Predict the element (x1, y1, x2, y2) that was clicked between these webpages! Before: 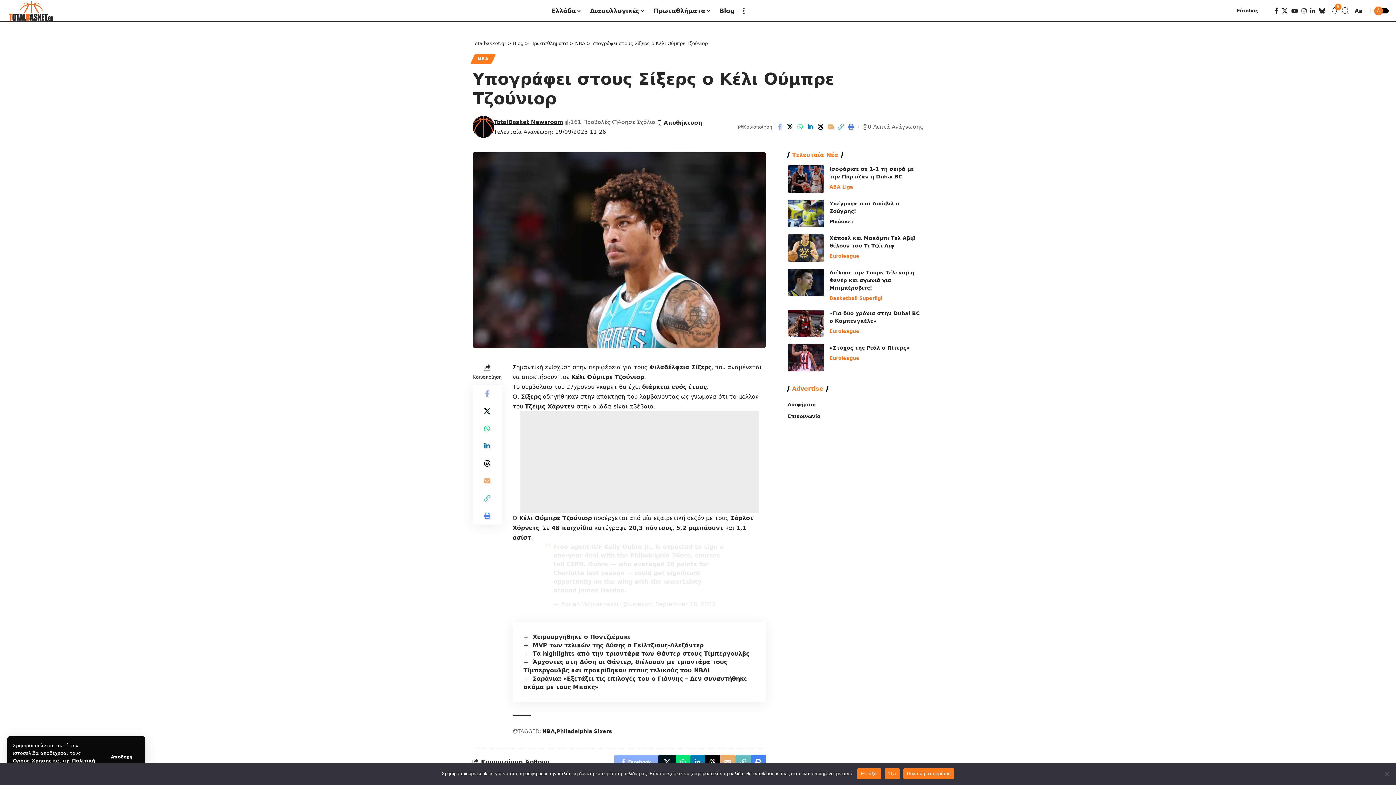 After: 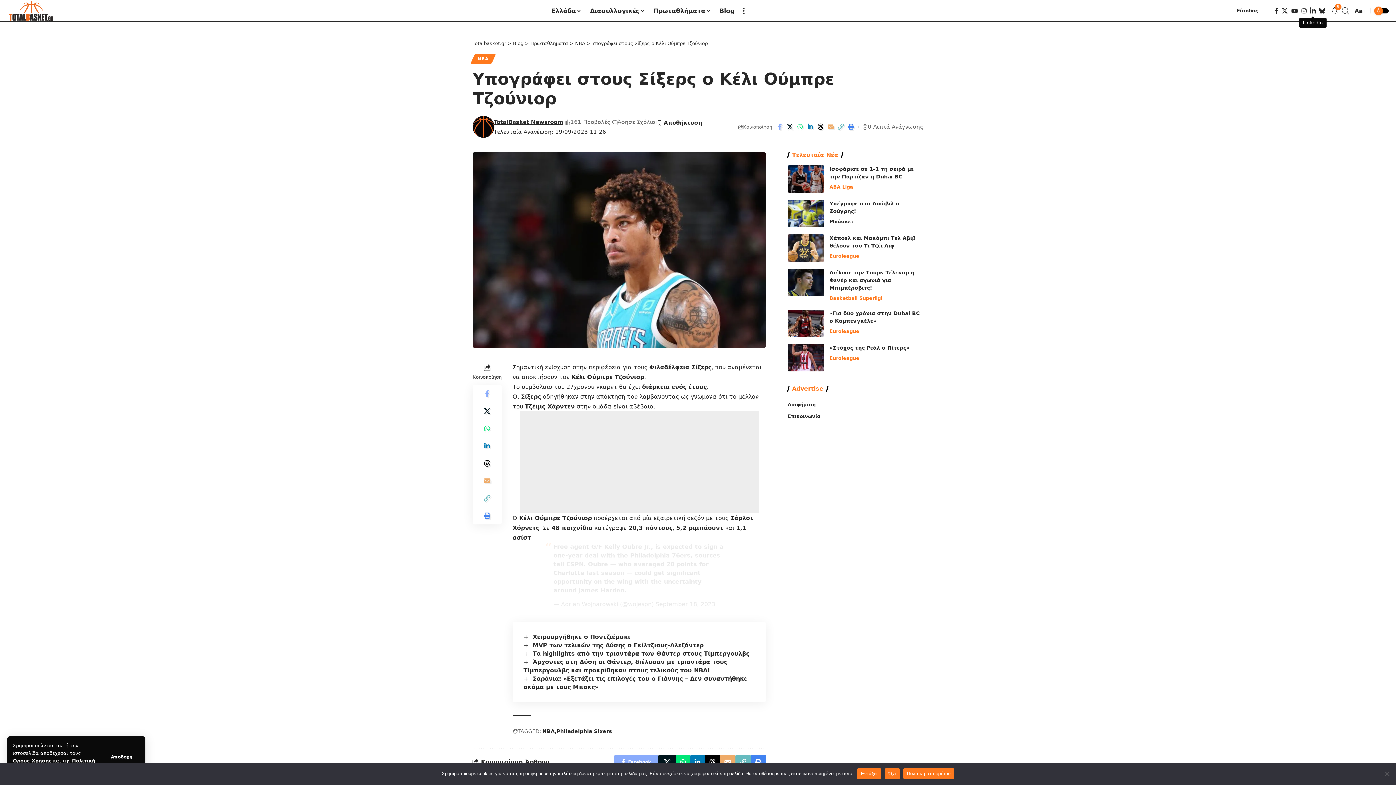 Action: bbox: (1308, 6, 1317, 15) label: LinkedIn